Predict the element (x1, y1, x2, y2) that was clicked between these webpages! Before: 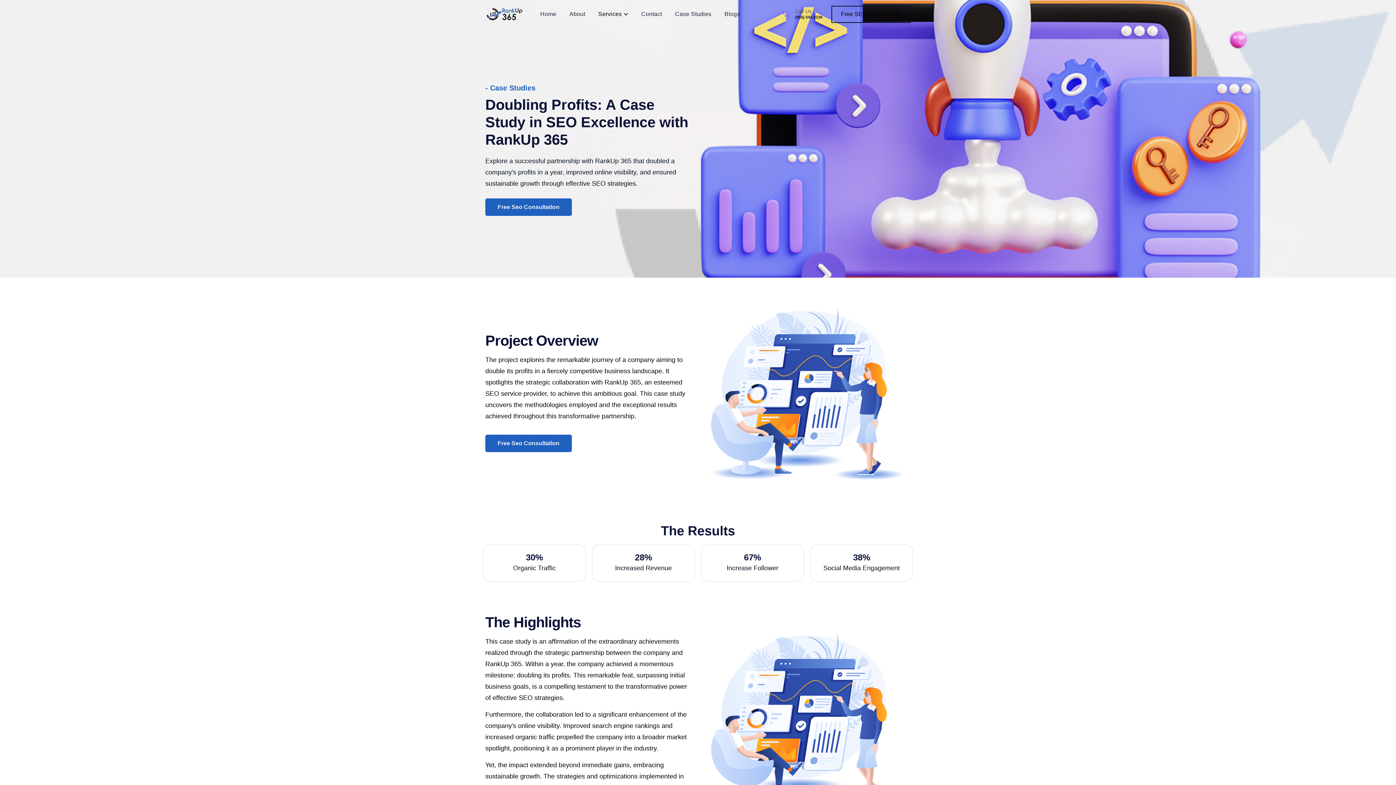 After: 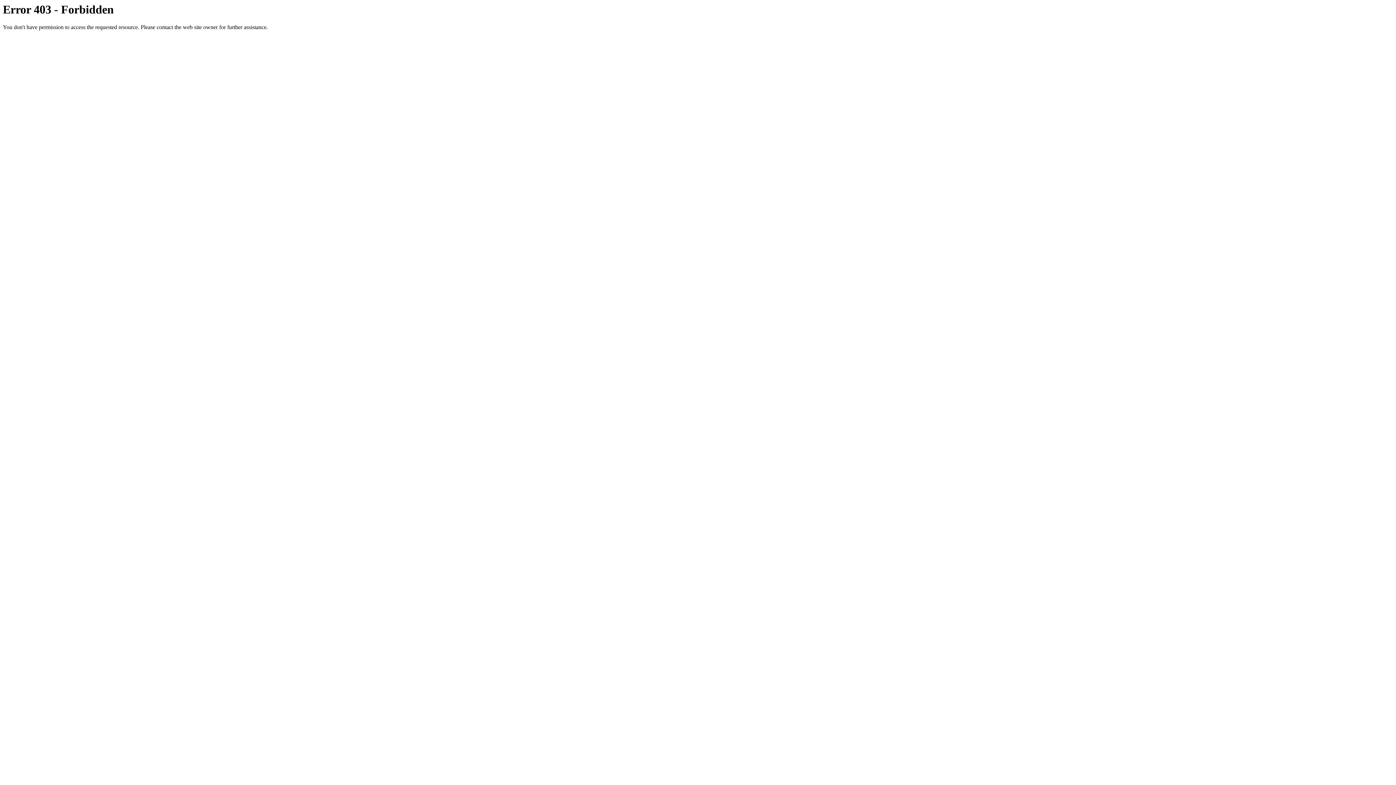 Action: label: Home bbox: (540, 0, 556, 28)